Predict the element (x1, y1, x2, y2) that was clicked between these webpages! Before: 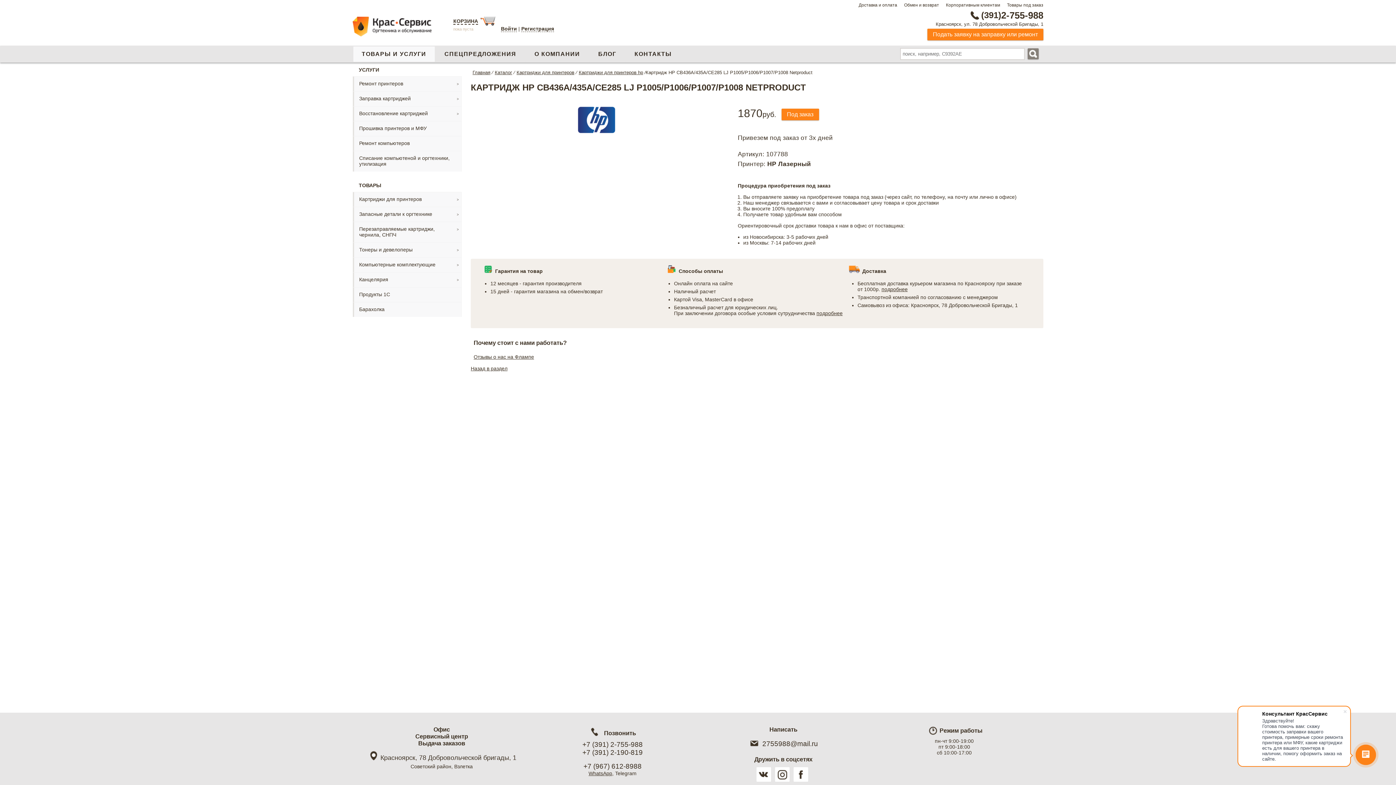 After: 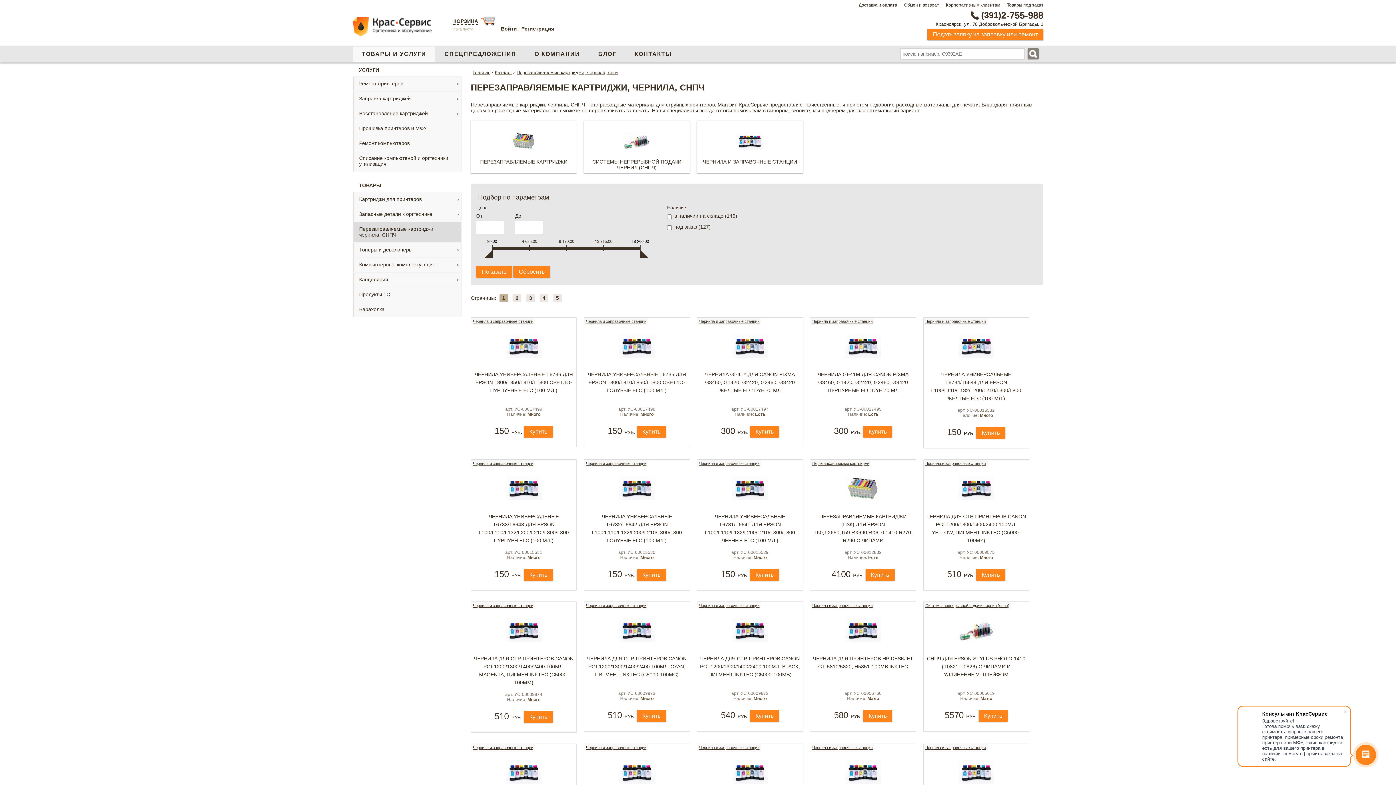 Action: bbox: (352, 221, 461, 242) label: Перезаправляемые картриджи, чернила, СНПЧ